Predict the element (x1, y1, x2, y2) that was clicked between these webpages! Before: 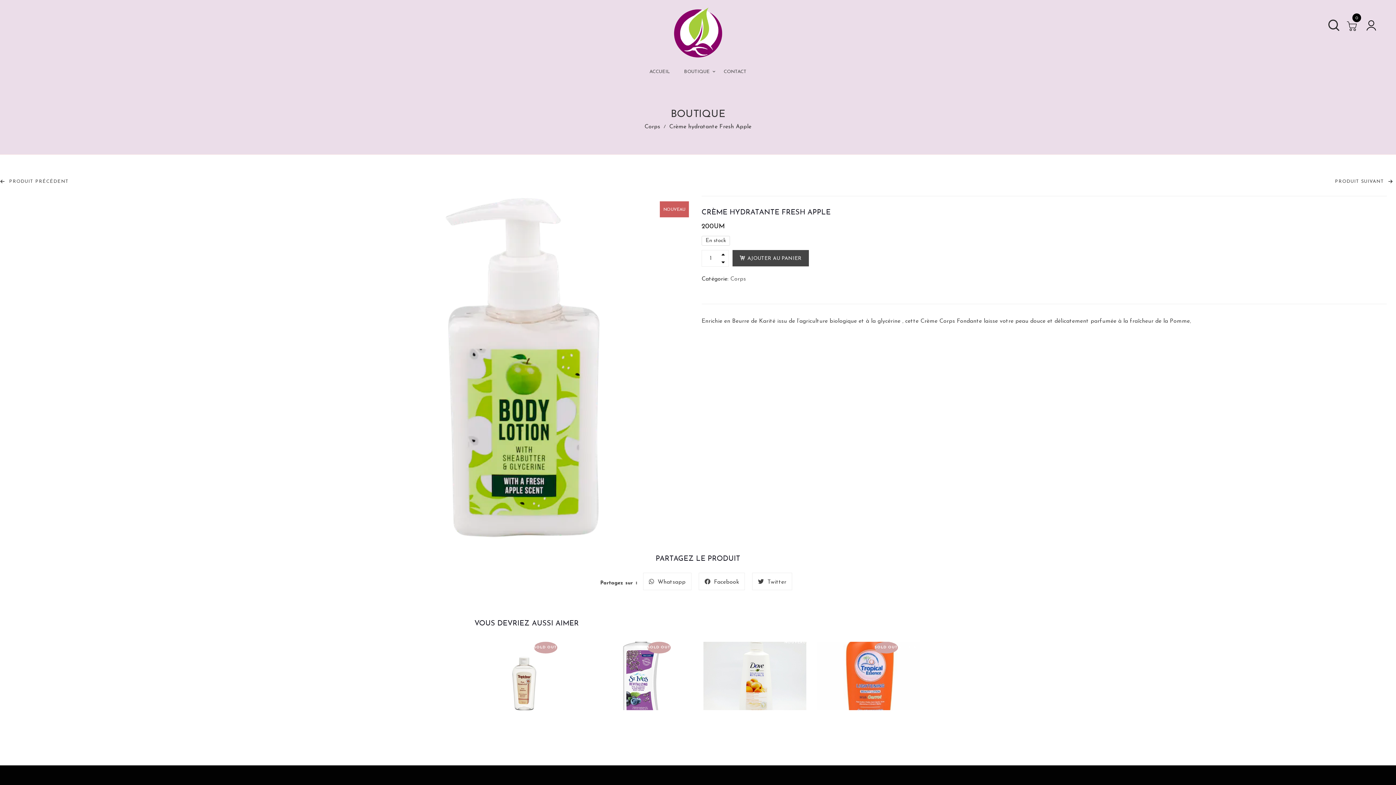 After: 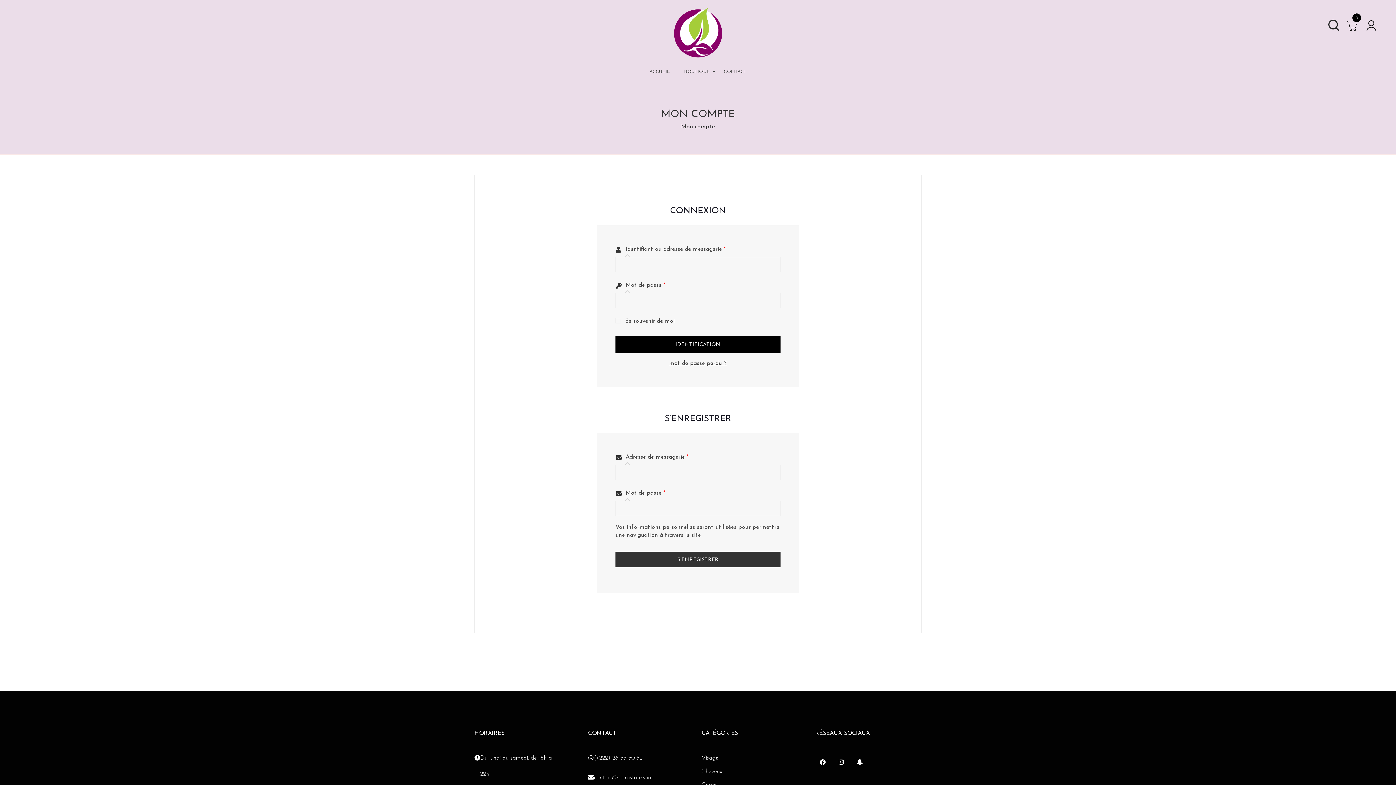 Action: label: Log In bbox: (1366, 20, 1379, 30)